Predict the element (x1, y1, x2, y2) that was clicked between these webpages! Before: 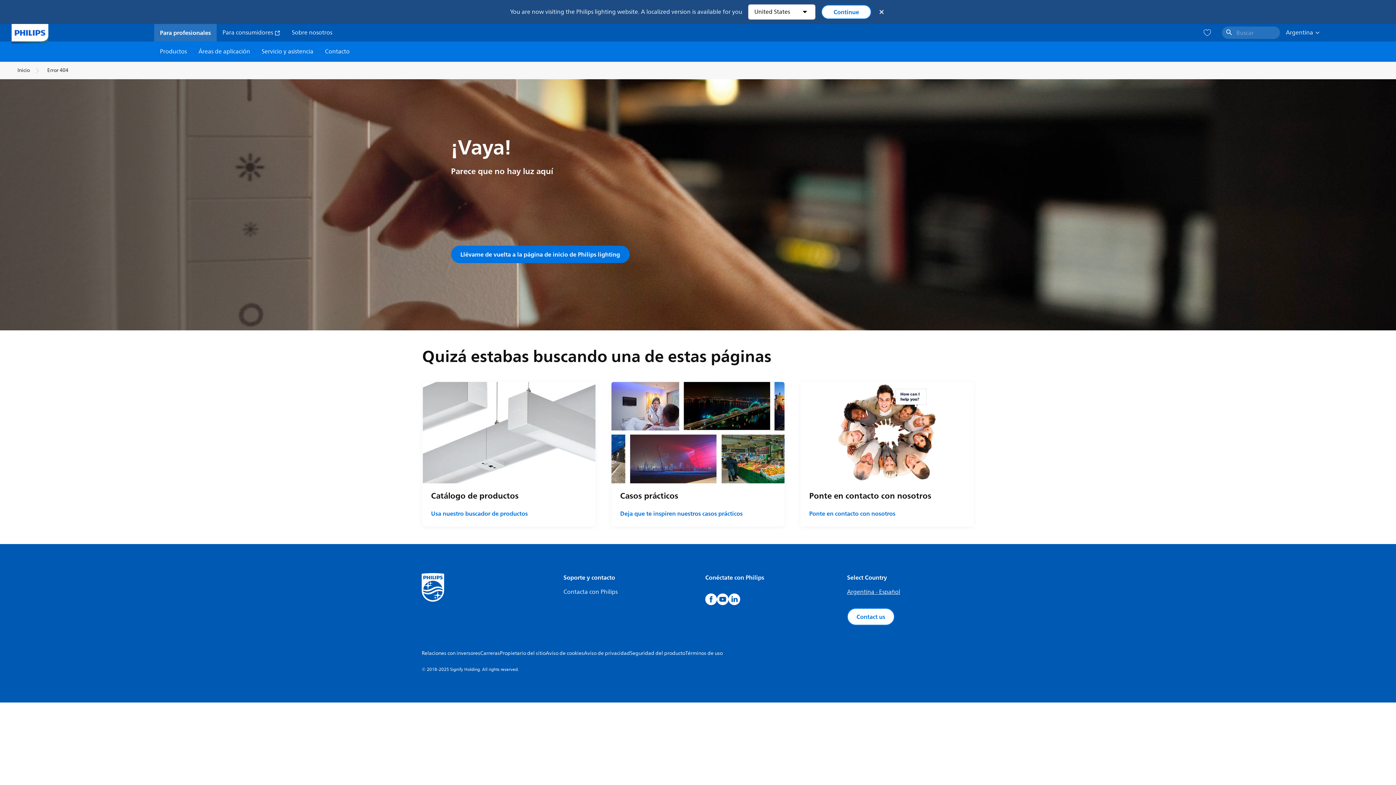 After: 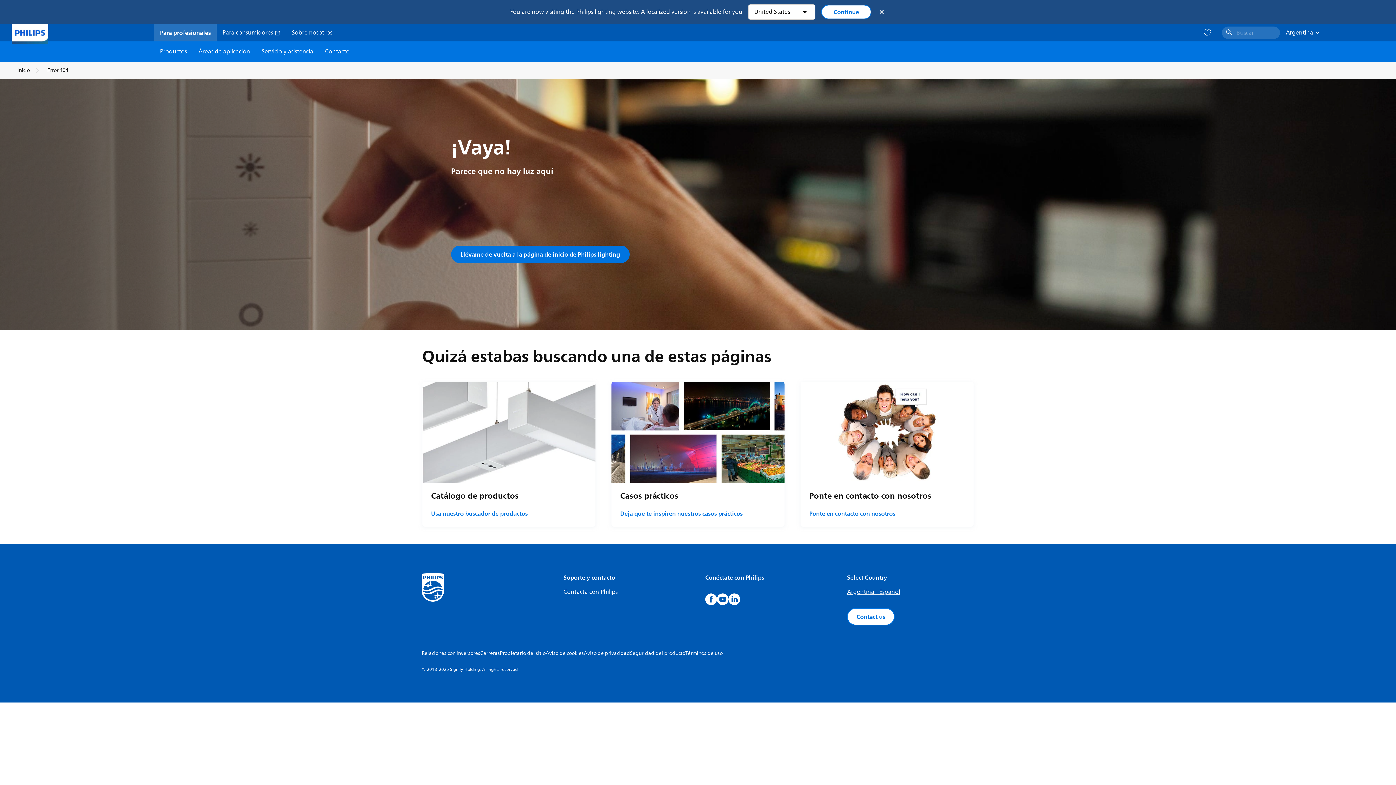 Action: bbox: (480, 649, 500, 657) label: Carreras